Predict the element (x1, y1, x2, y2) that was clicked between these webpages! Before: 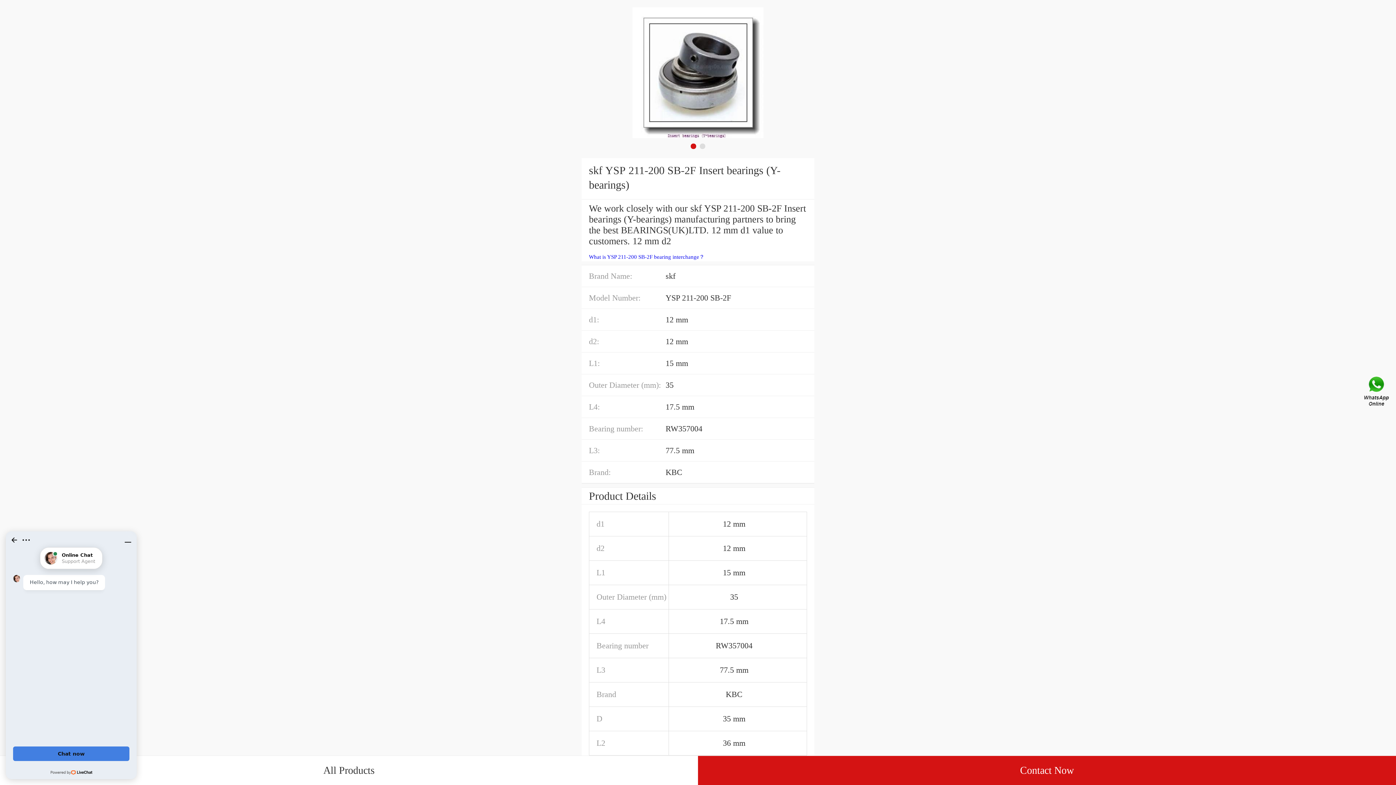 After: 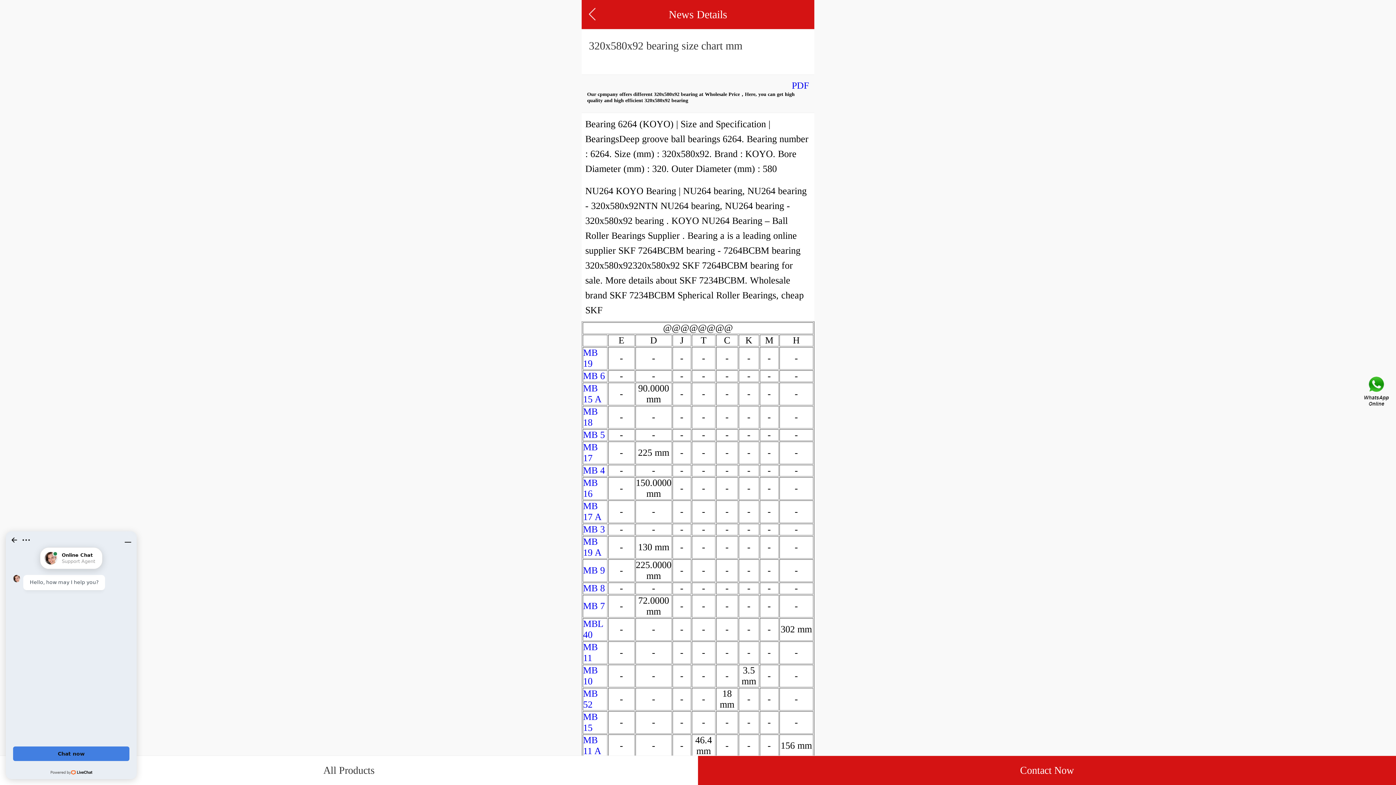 Action: label: What is YSP 211-200 SB-2F bearing interchange？ bbox: (589, 254, 704, 260)